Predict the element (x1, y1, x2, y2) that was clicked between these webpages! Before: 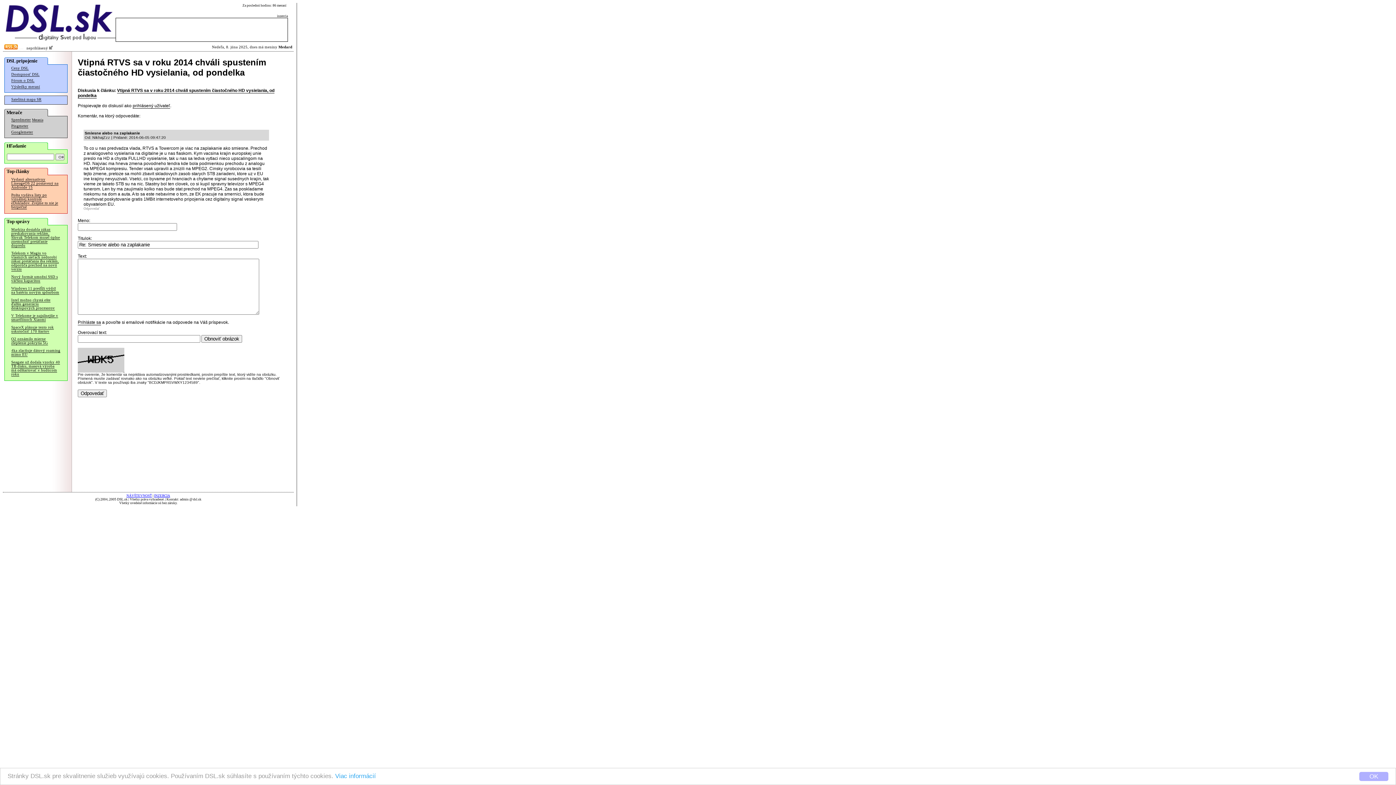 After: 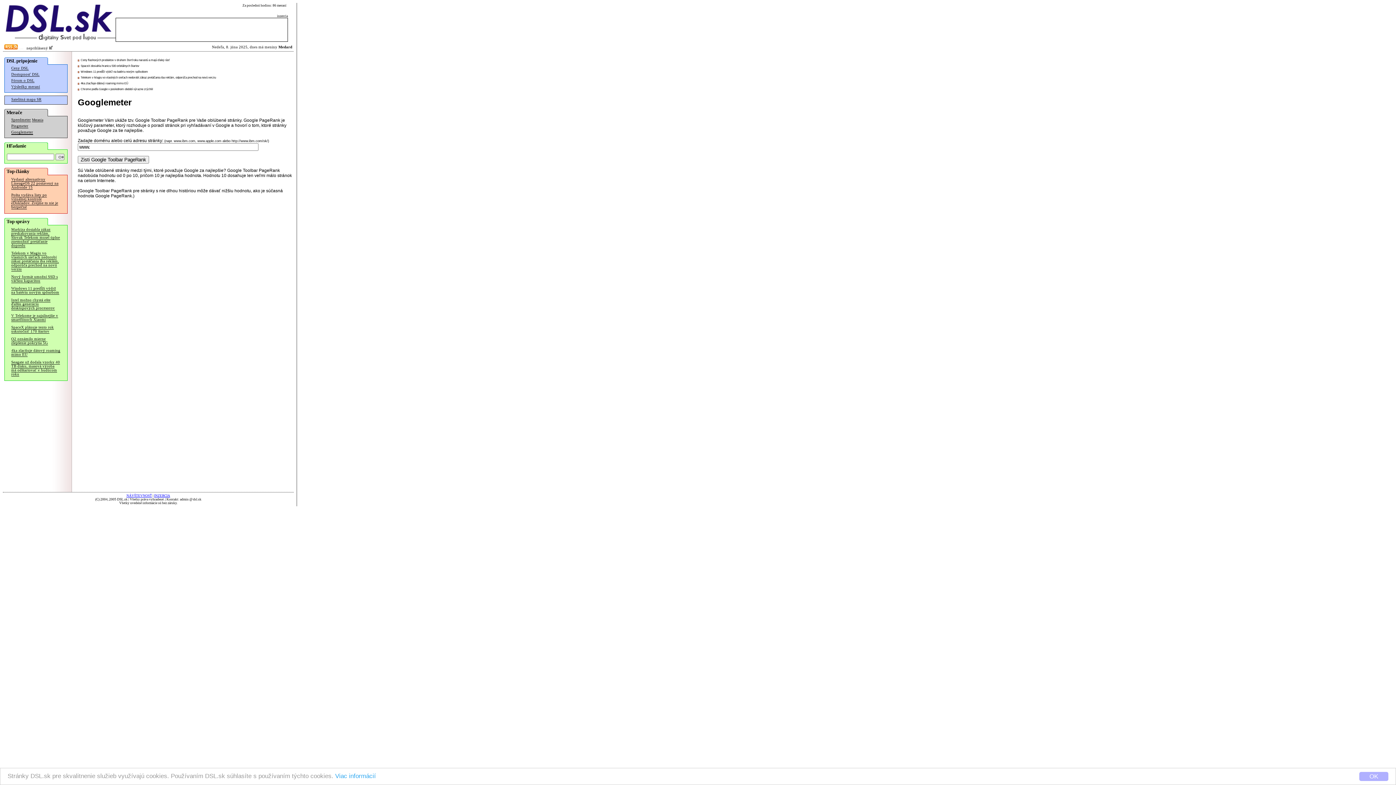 Action: bbox: (11, 130, 33, 134) label: Googlemeter